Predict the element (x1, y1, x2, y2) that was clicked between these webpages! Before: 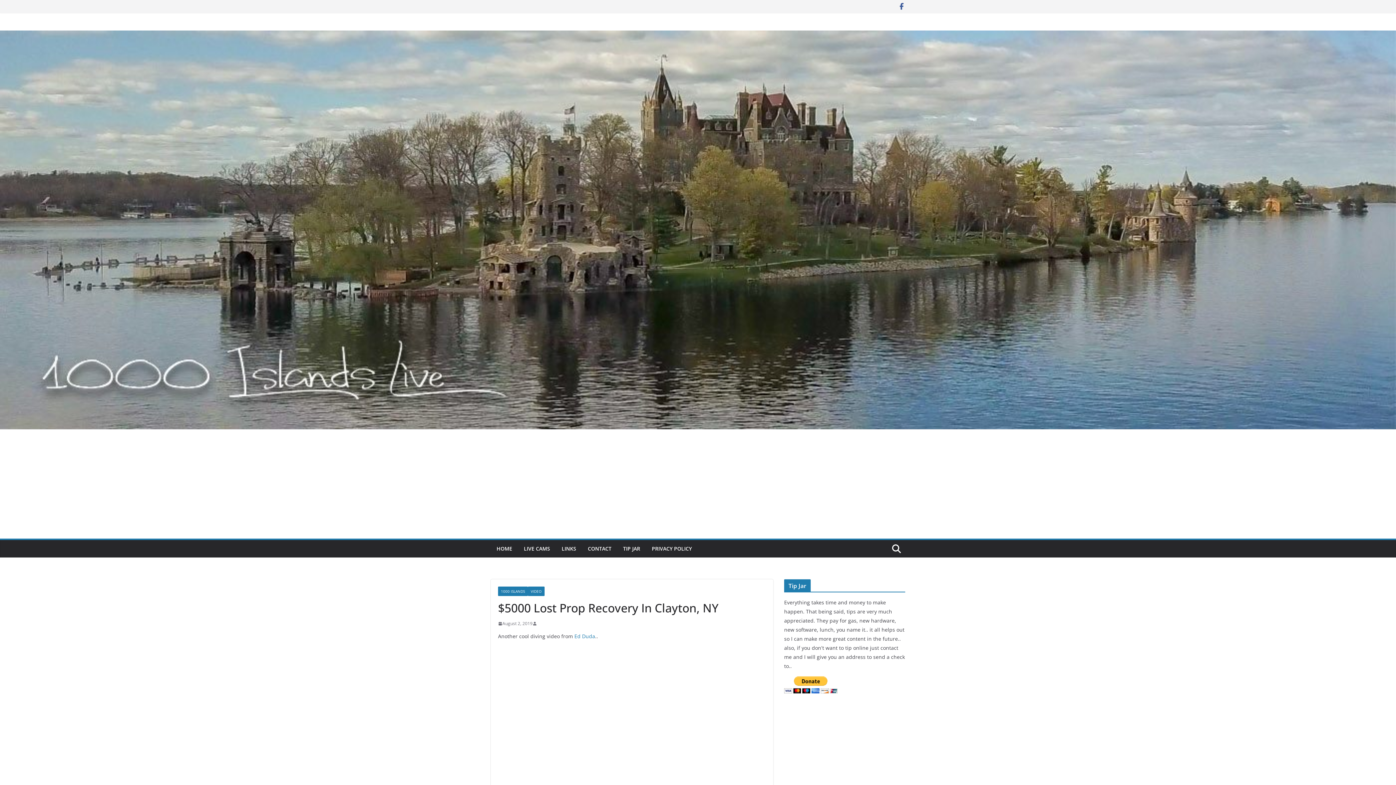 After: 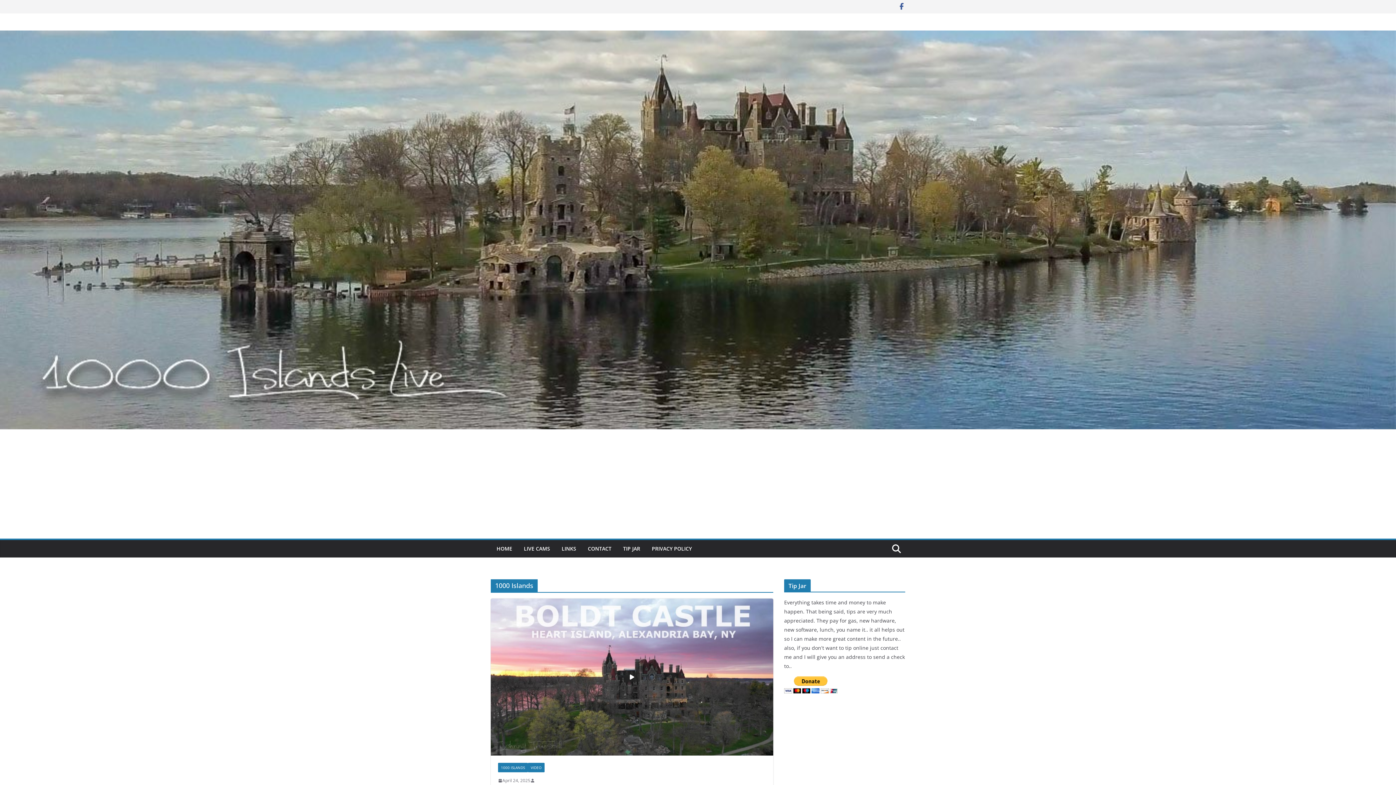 Action: label: 1000 ISLANDS bbox: (498, 586, 528, 596)